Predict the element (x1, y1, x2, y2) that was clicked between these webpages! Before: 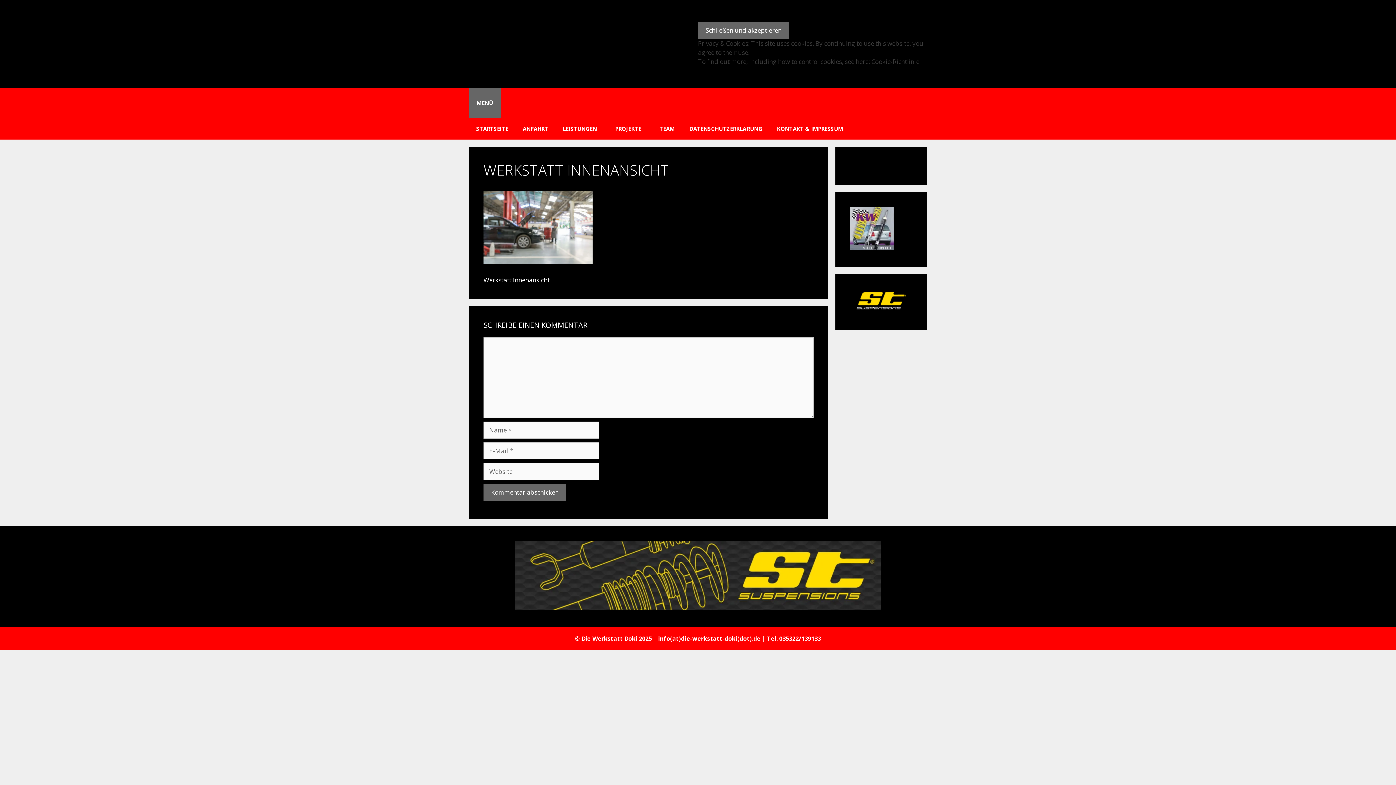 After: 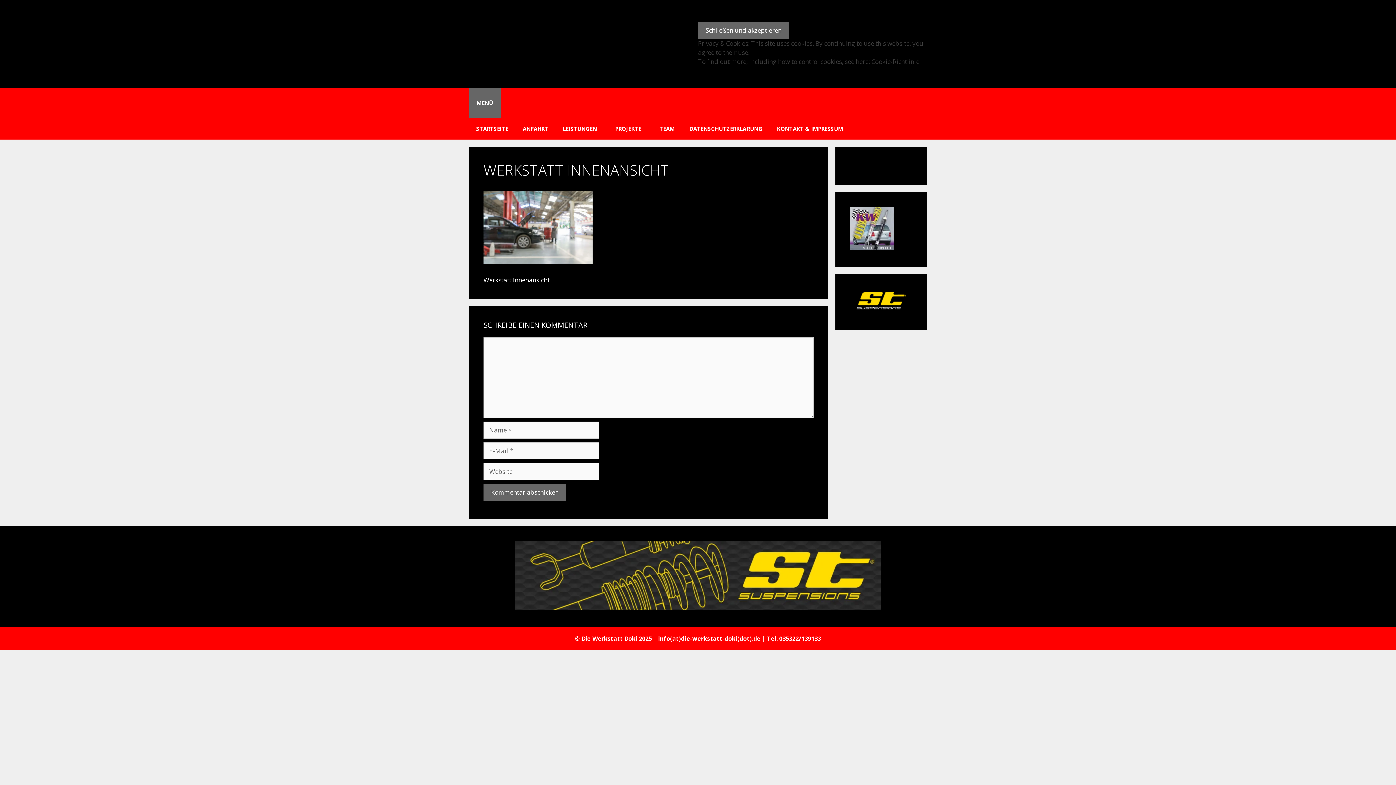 Action: bbox: (850, 244, 893, 252)